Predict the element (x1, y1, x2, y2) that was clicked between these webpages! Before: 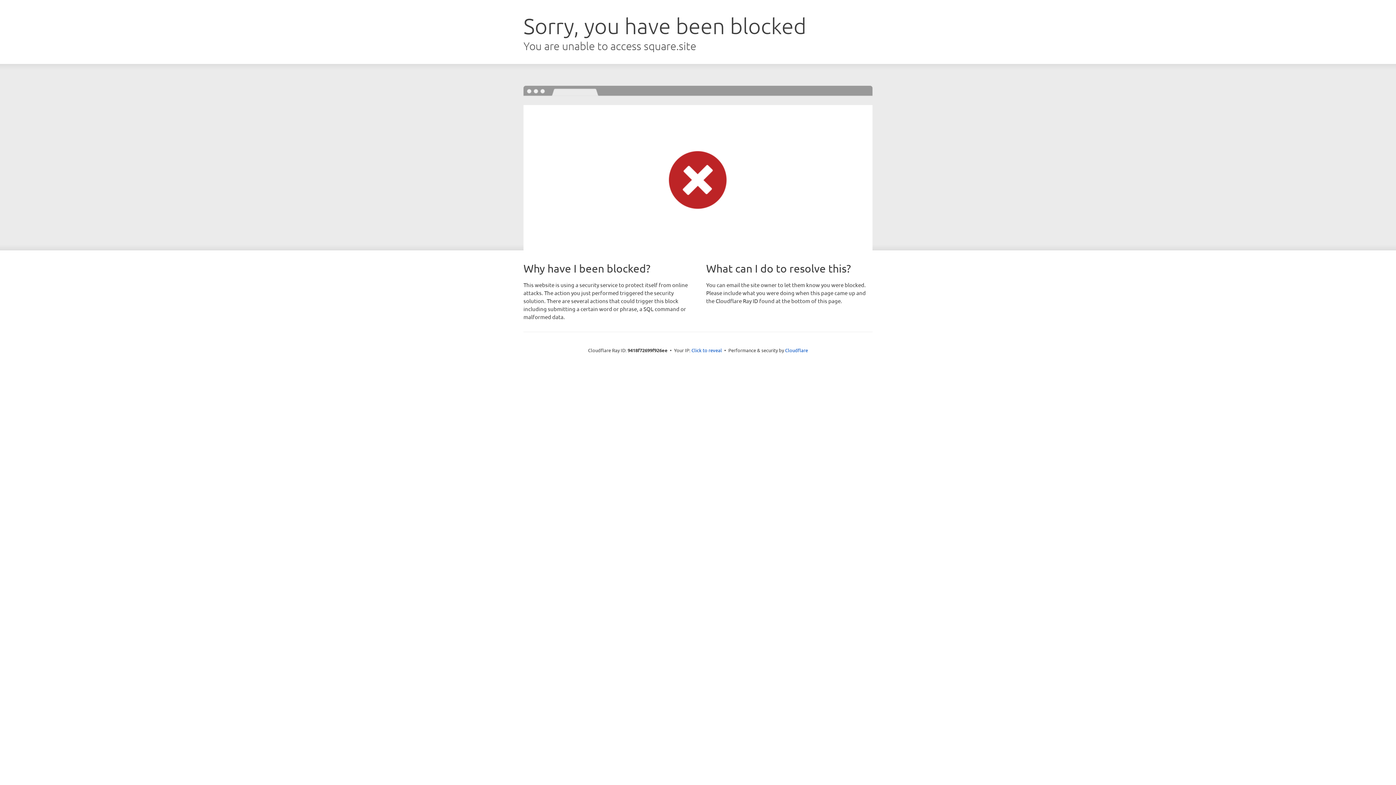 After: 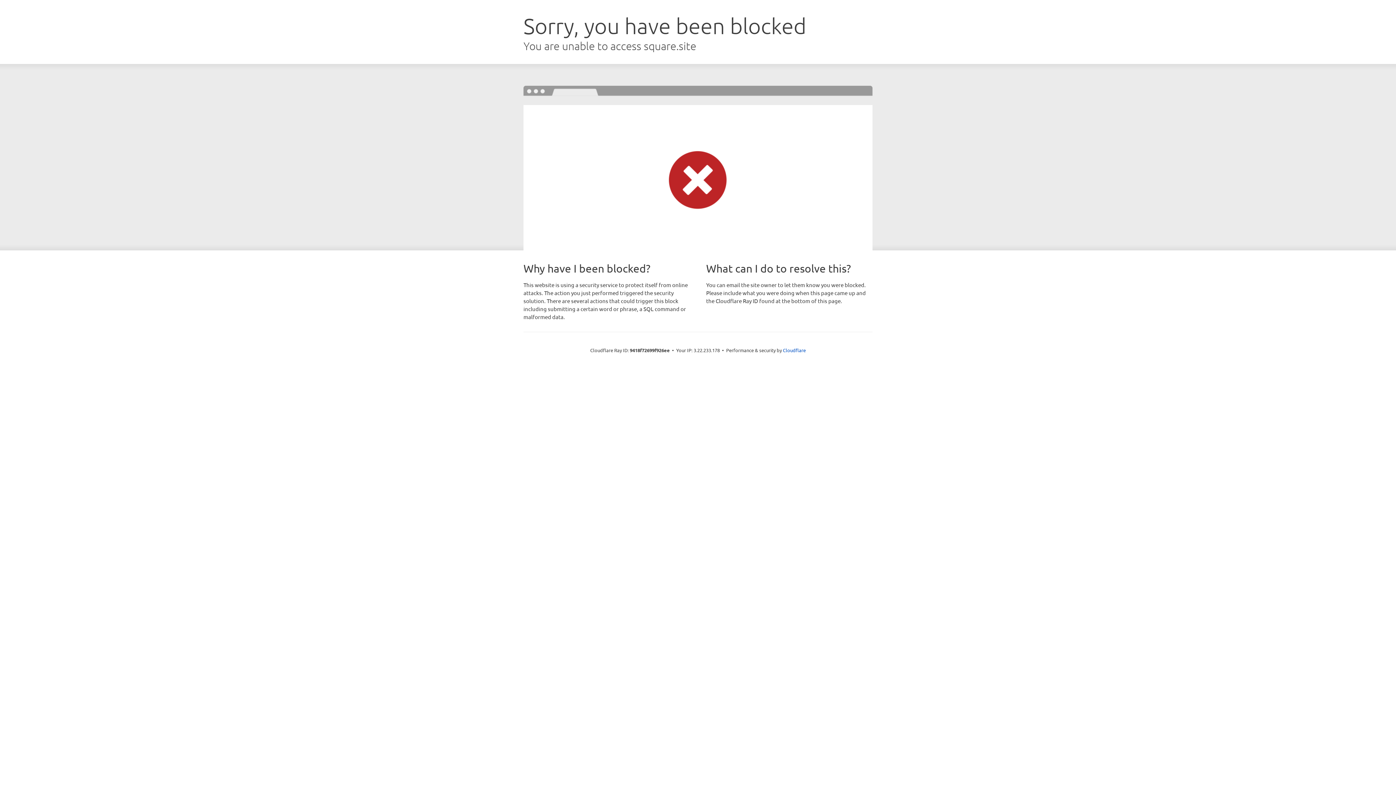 Action: label: Click to reveal bbox: (691, 346, 722, 353)